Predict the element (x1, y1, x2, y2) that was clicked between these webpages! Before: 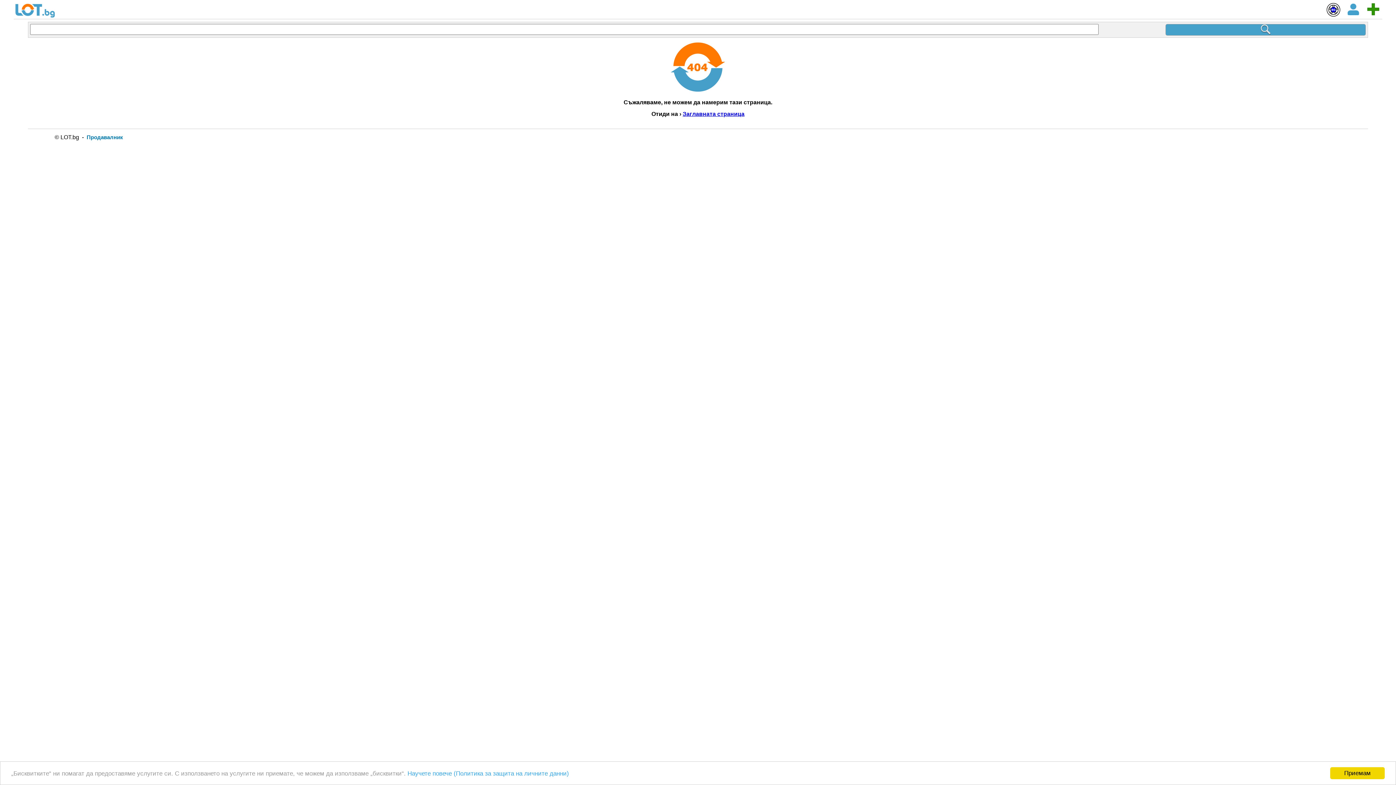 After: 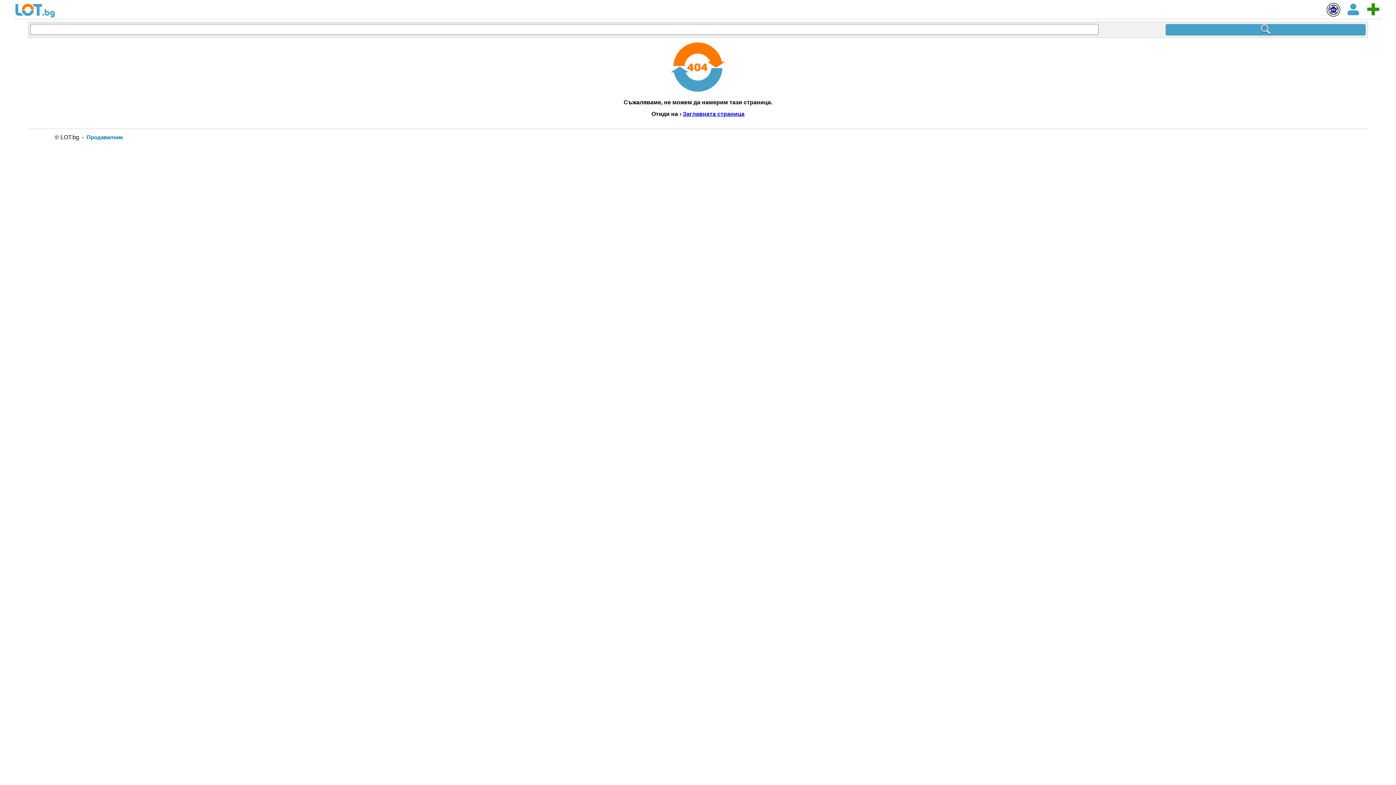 Action: bbox: (1330, 767, 1385, 779) label: Приемам